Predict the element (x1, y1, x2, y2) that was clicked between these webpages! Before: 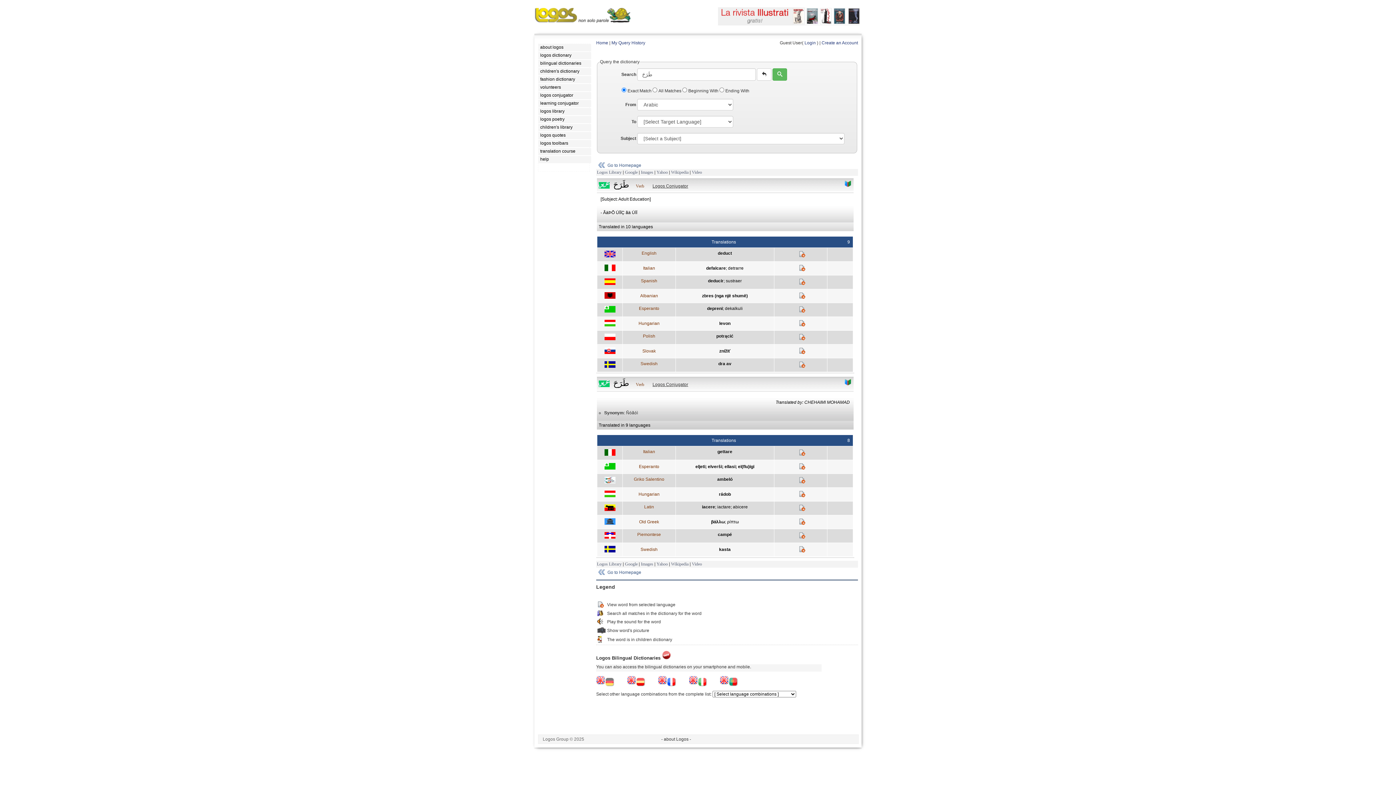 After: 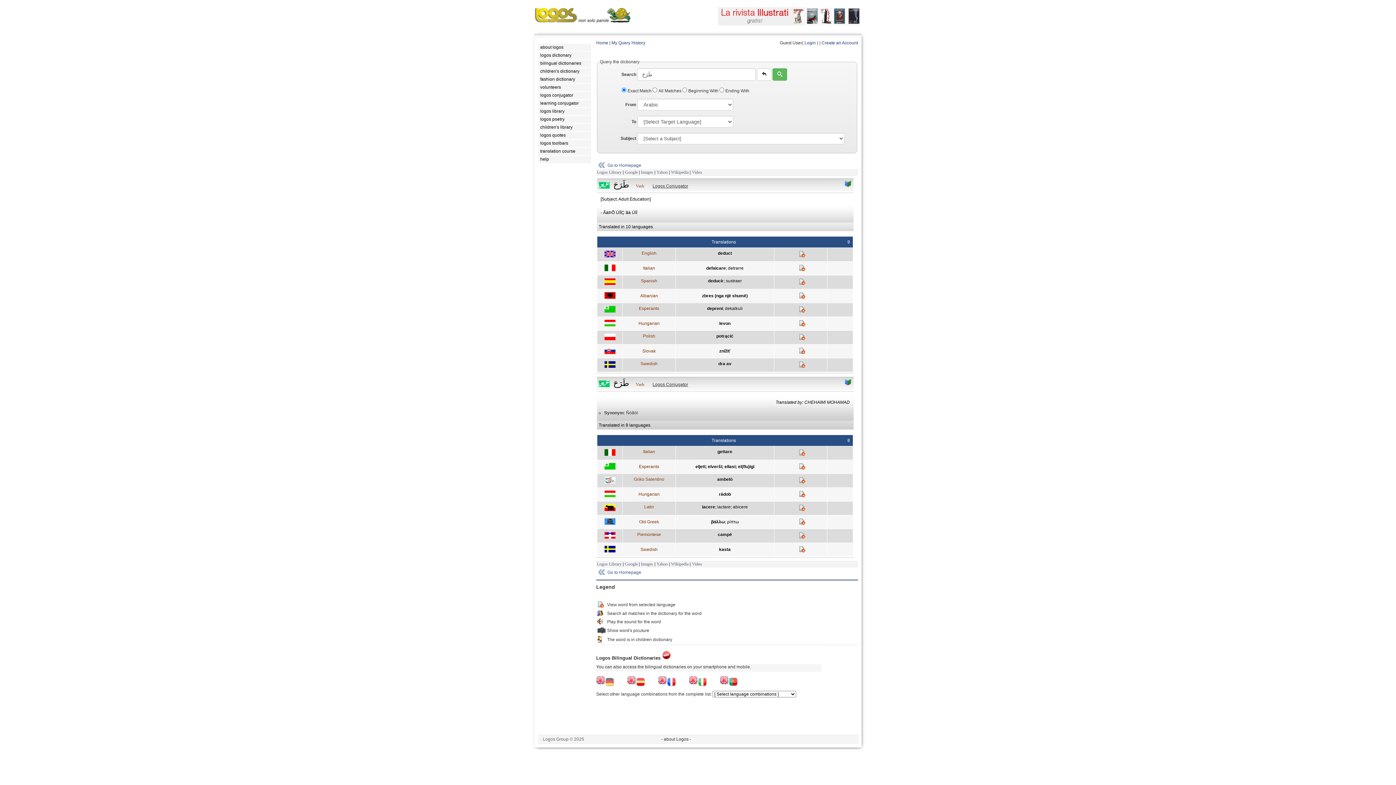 Action: label: gettare bbox: (717, 449, 732, 454)